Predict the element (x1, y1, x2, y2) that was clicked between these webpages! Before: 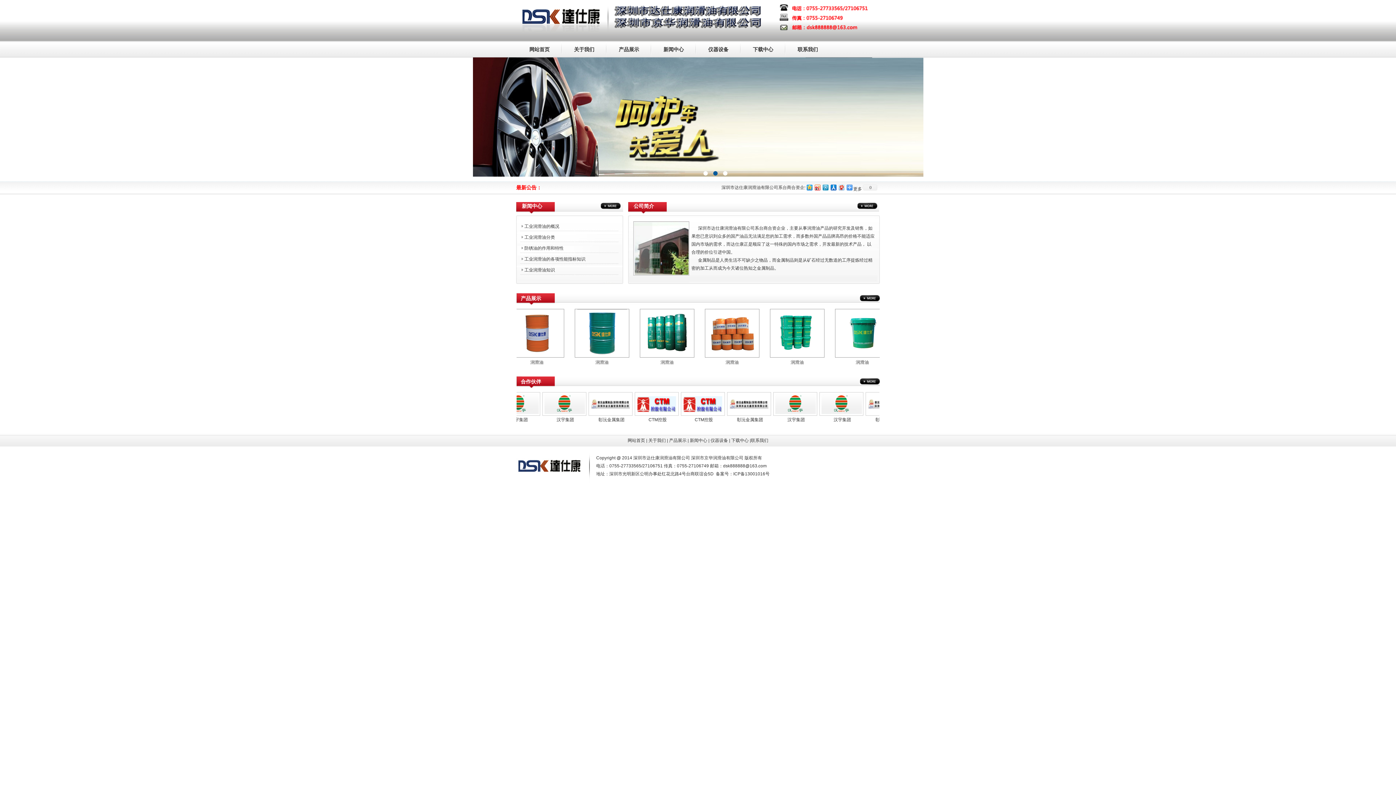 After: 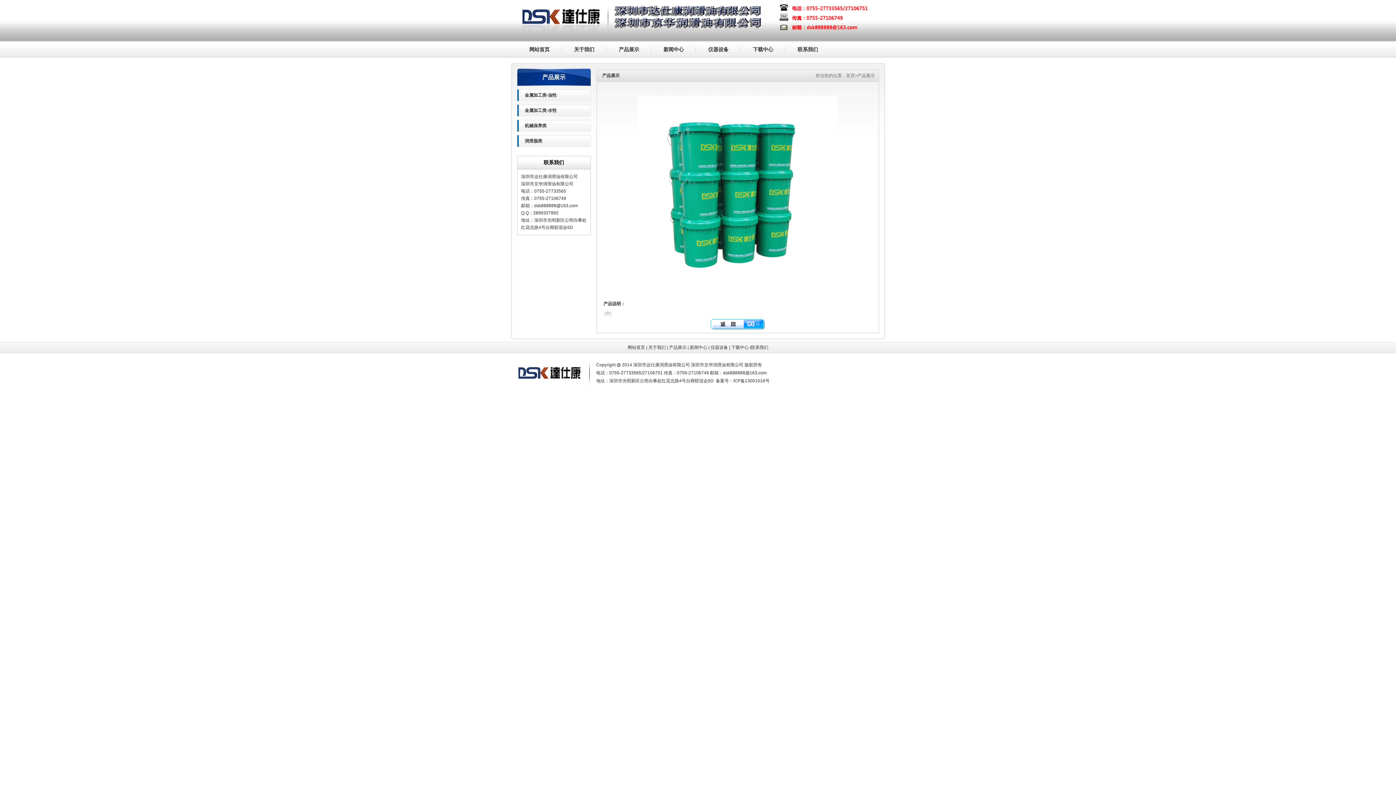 Action: label: 润滑油 bbox: (604, 360, 617, 365)